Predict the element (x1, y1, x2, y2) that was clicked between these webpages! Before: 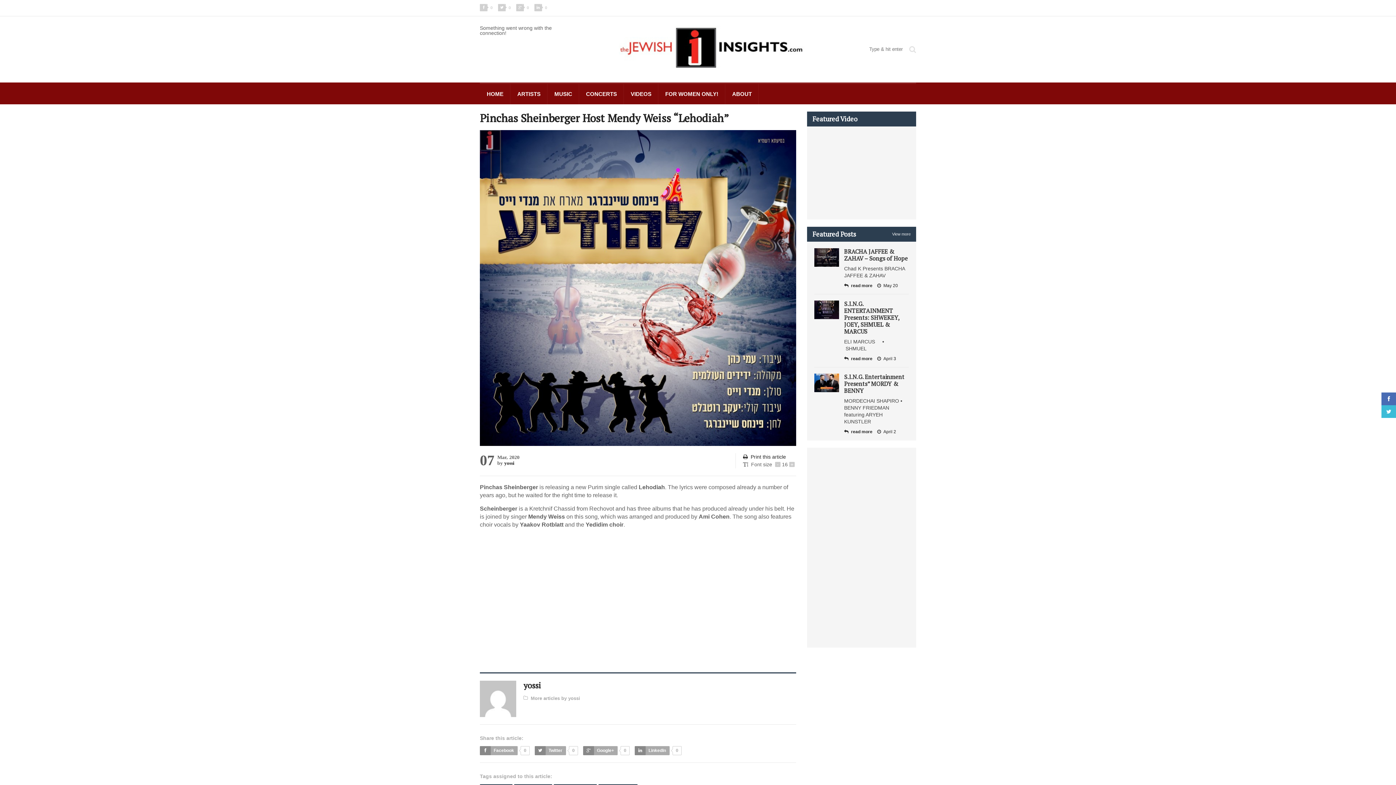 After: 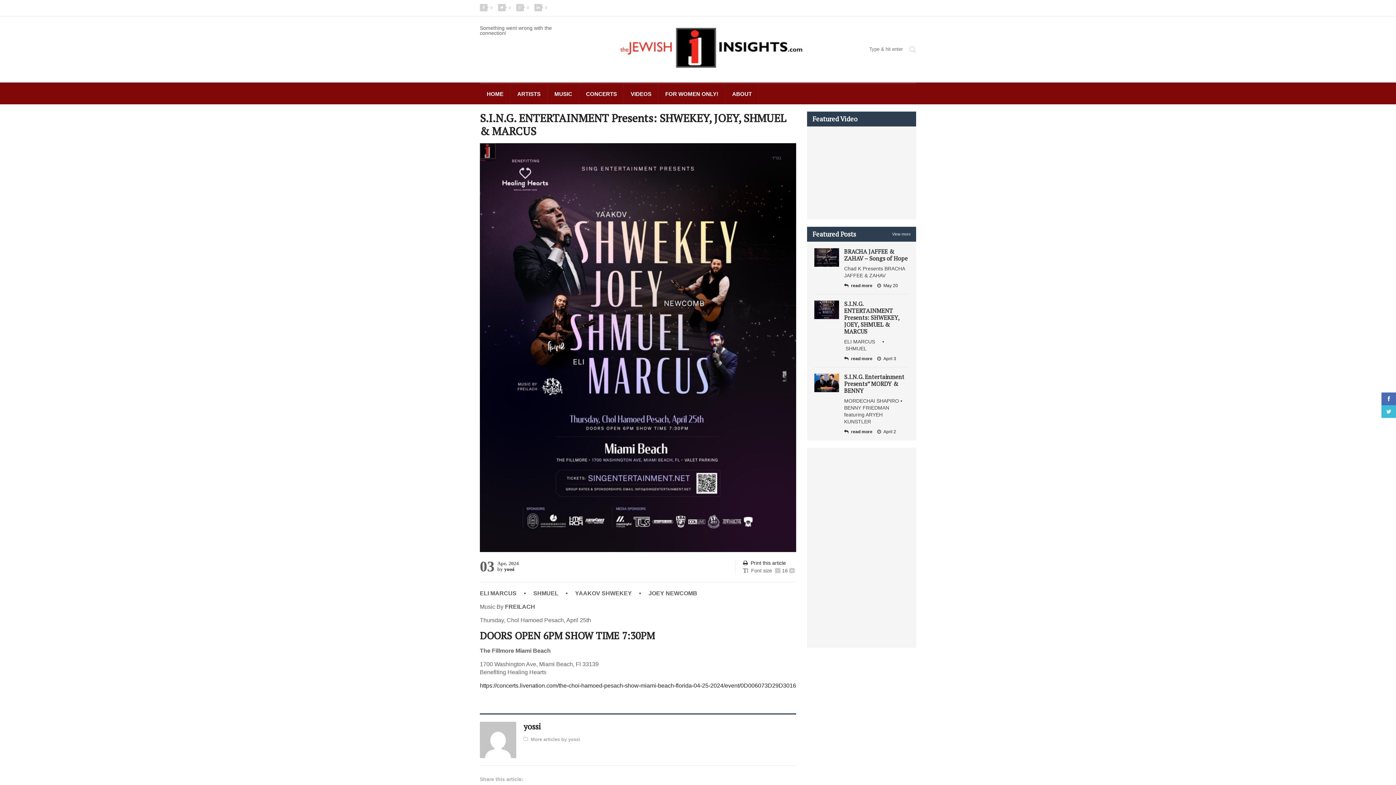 Action: label: read more bbox: (844, 356, 872, 361)